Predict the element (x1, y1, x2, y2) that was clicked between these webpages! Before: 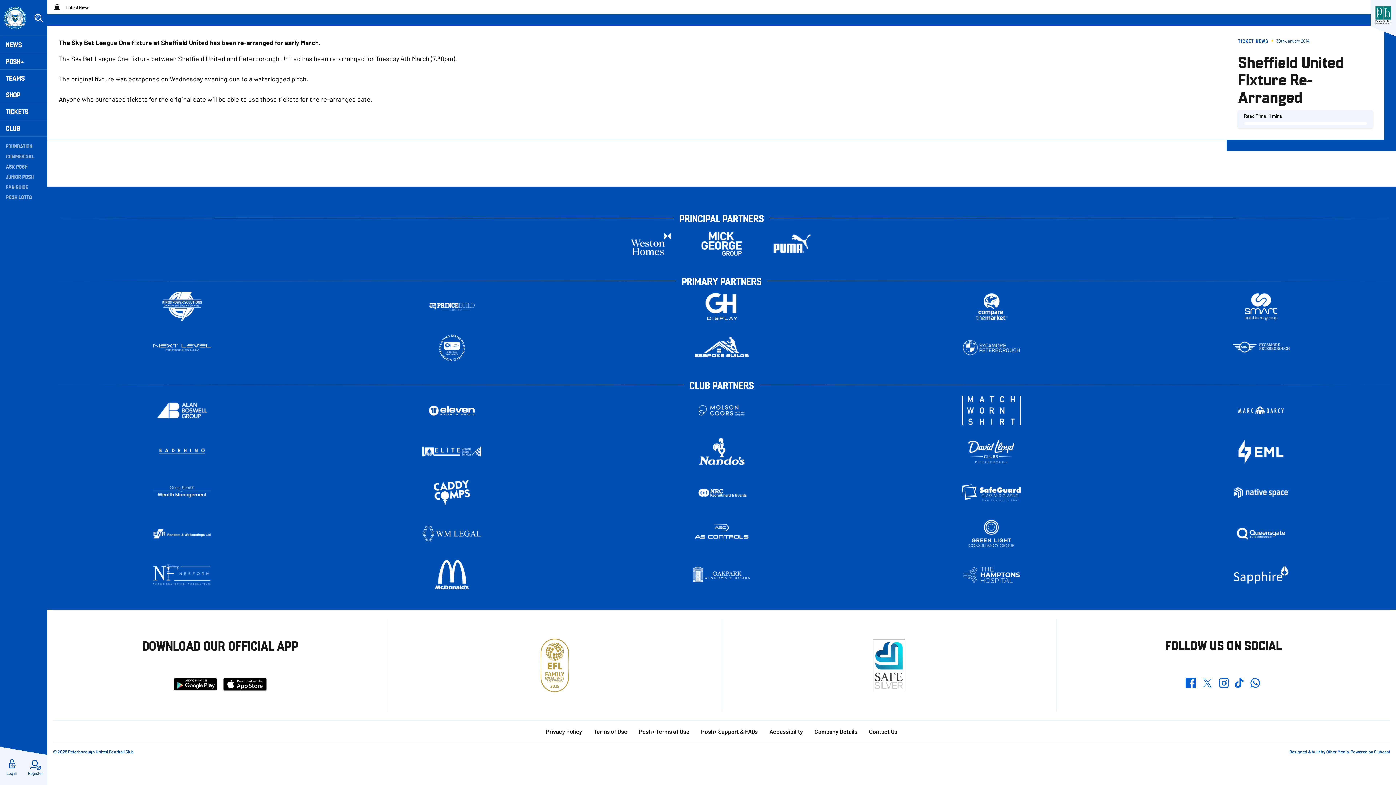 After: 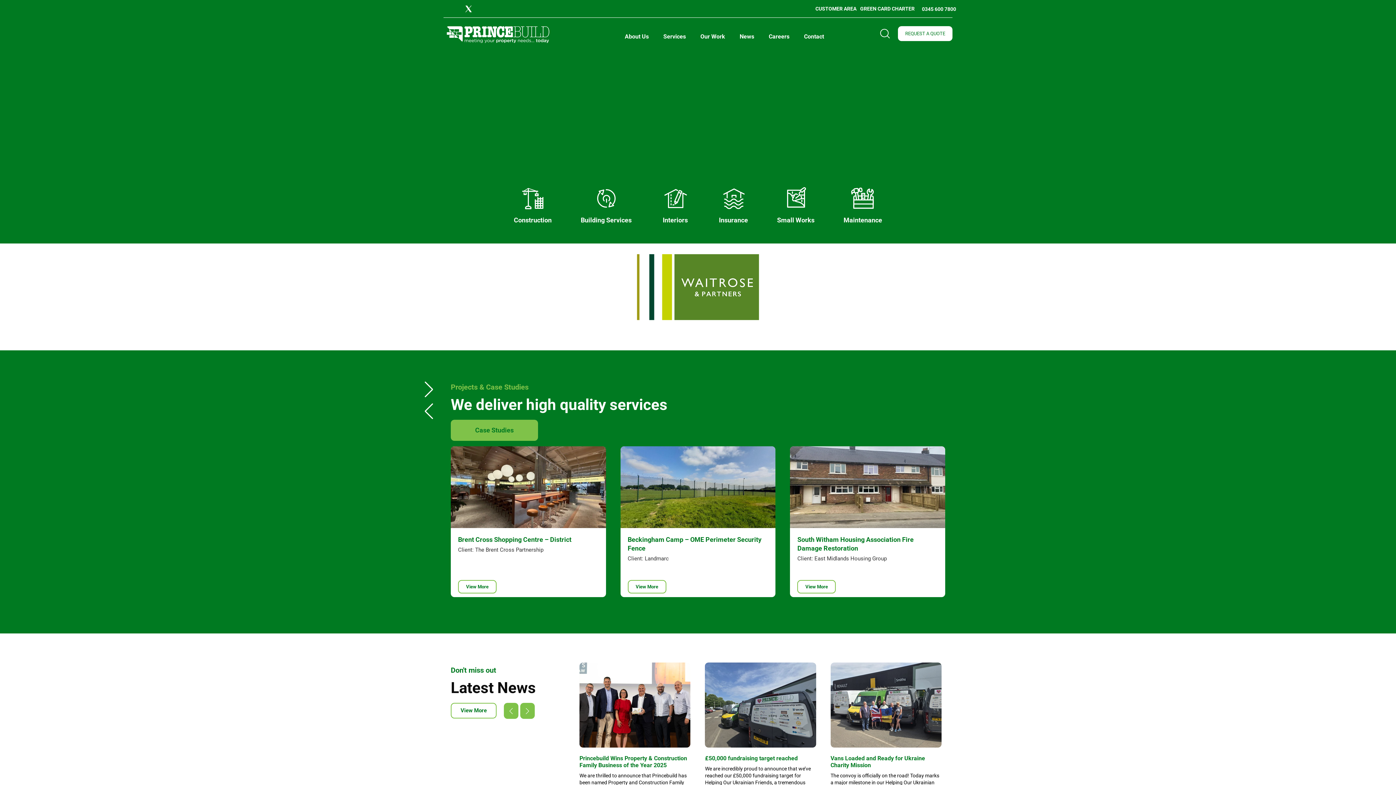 Action: bbox: (422, 406, 481, 435)